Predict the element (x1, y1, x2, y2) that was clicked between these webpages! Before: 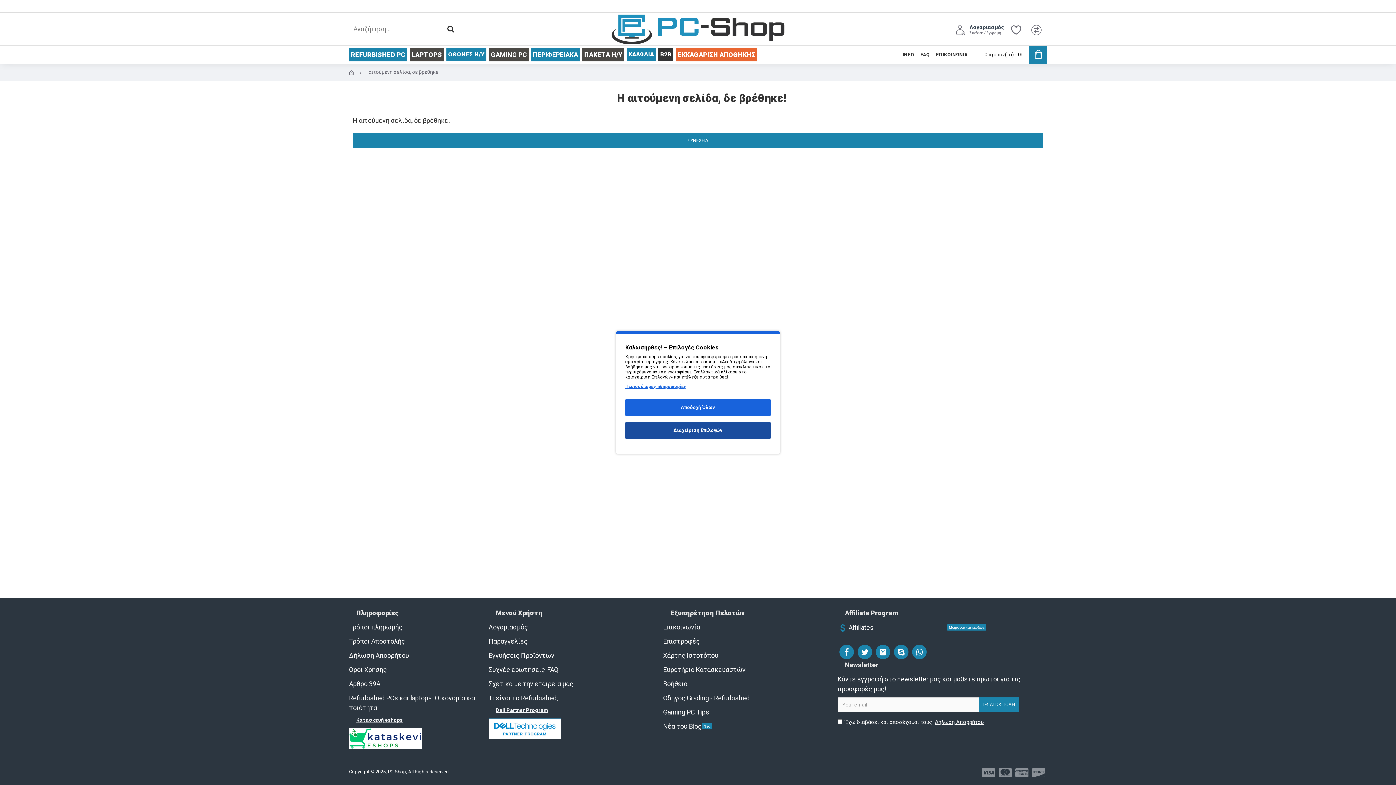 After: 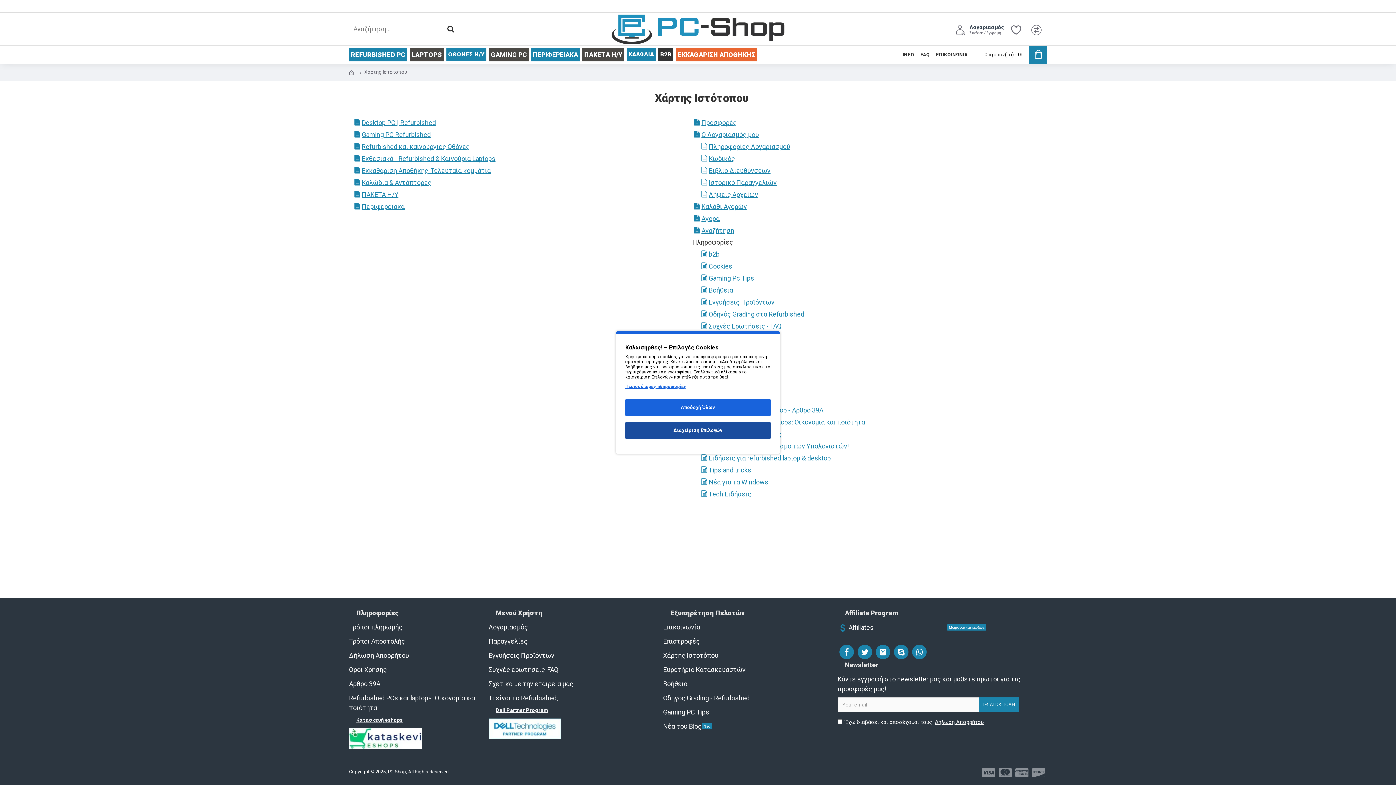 Action: bbox: (663, 650, 718, 664) label: Χάρτης Ιστοτόπου